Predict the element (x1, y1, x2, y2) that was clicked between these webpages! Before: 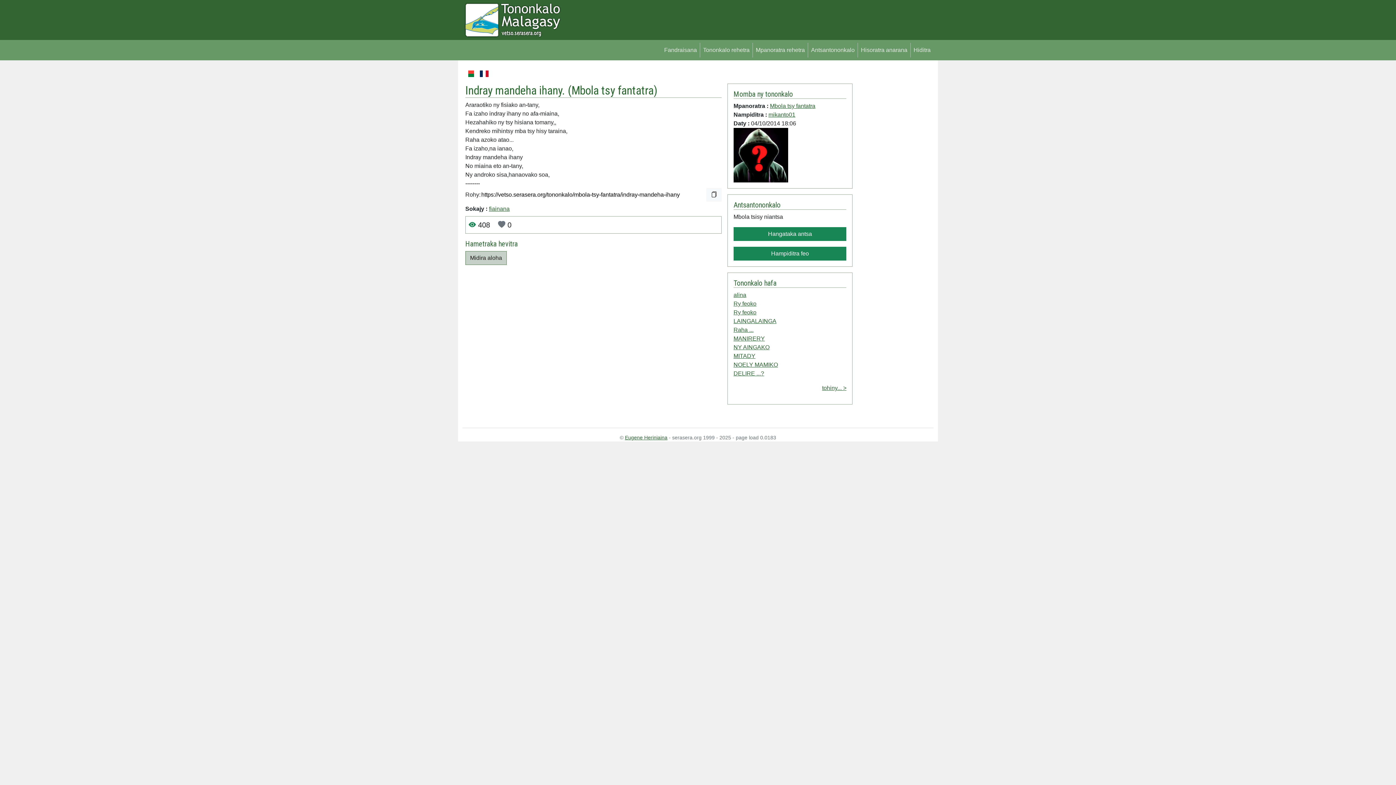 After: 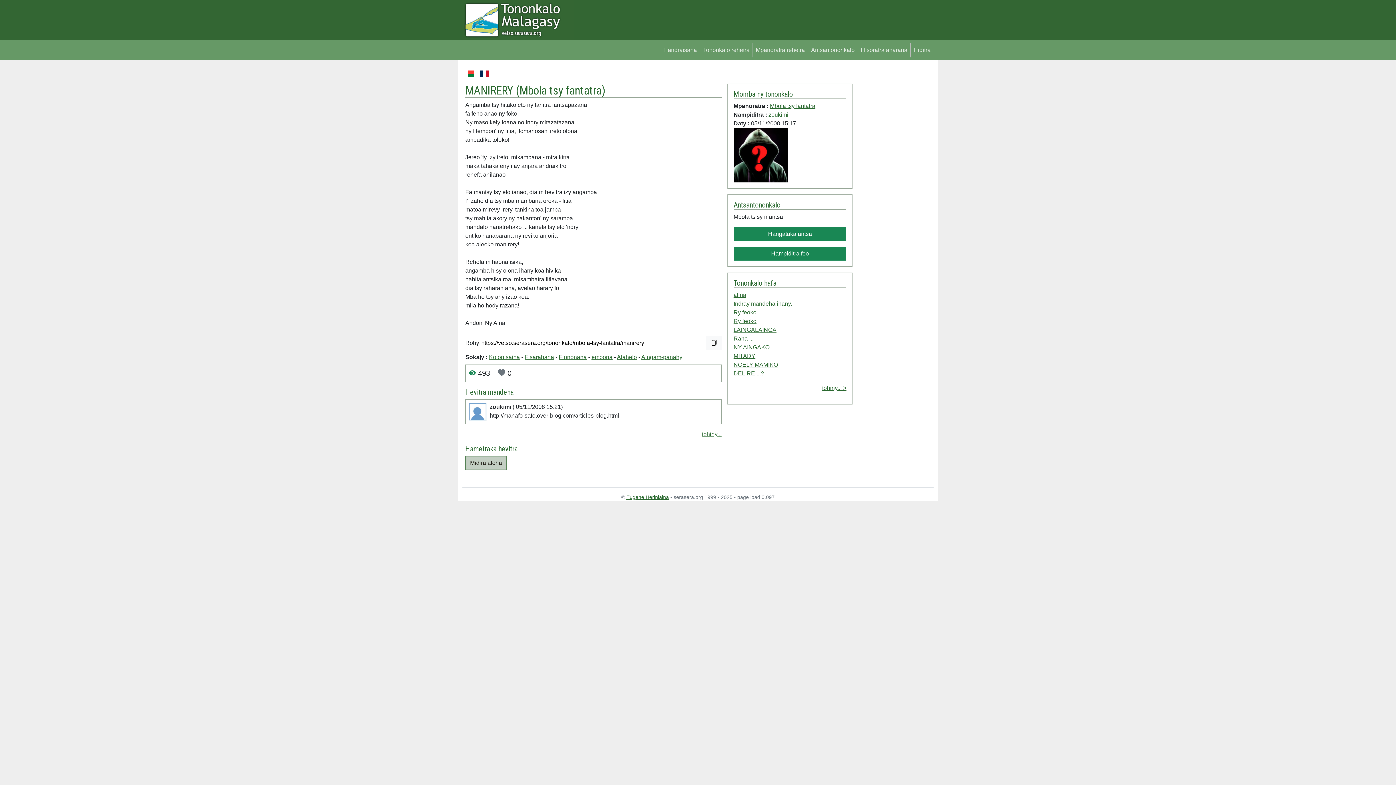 Action: label: MANIRERY bbox: (733, 335, 765, 341)